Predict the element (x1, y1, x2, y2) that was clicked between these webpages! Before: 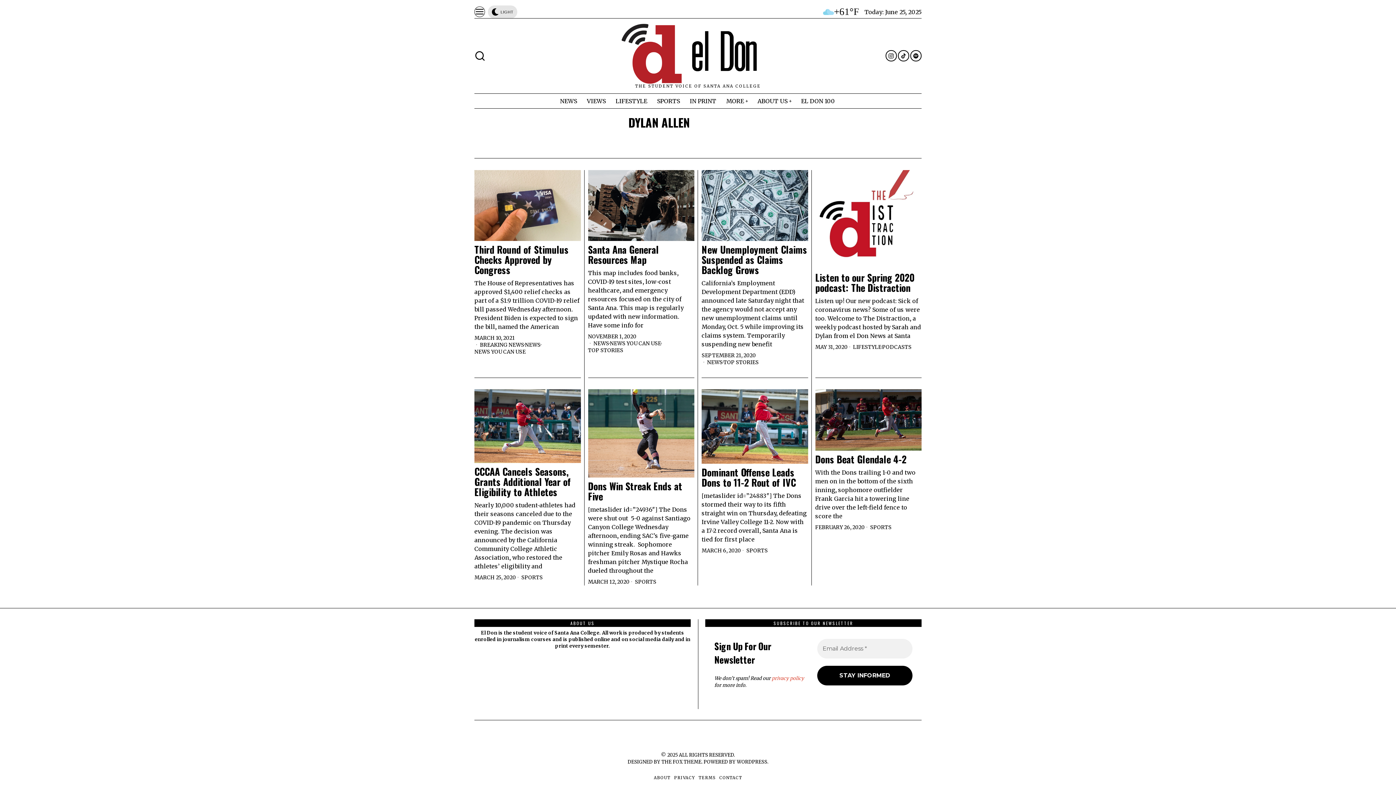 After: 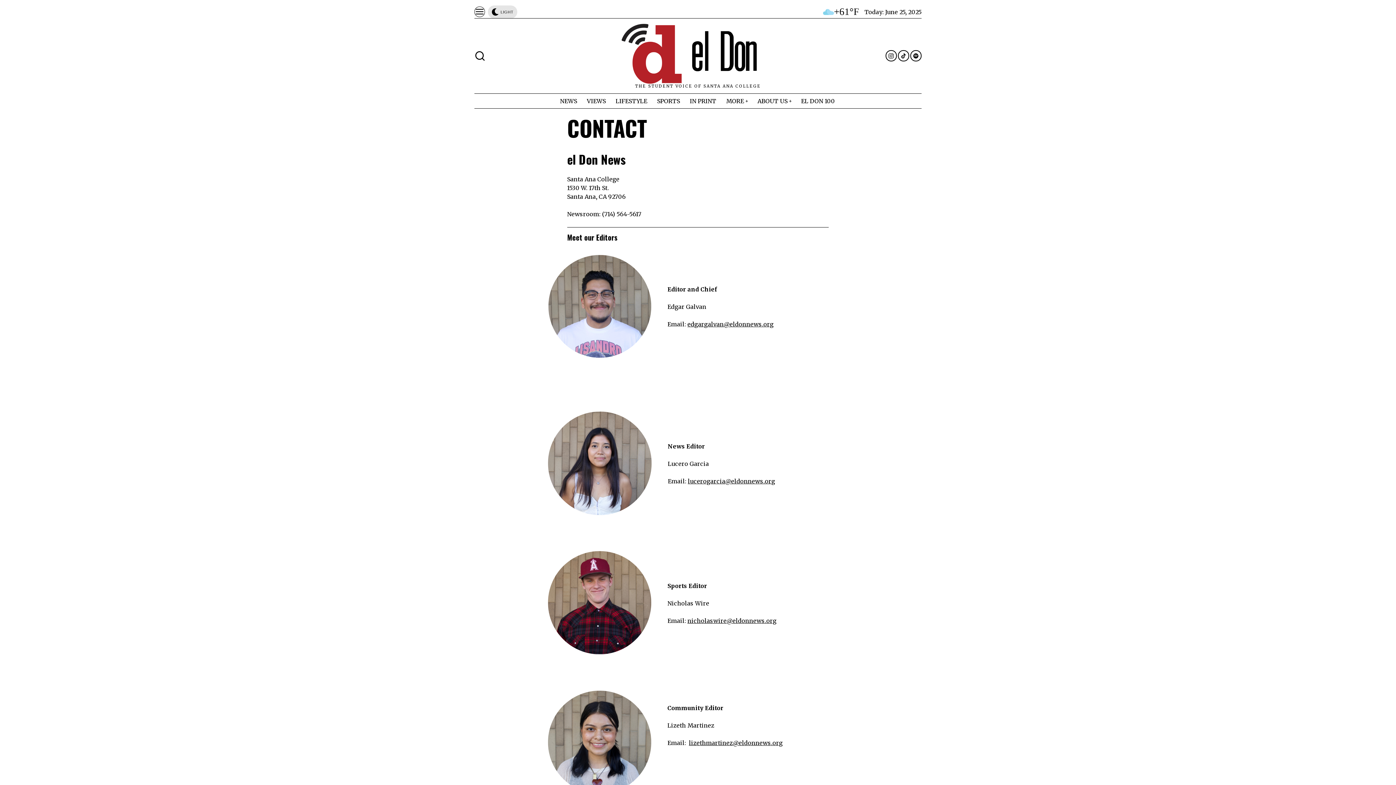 Action: label: CONTACT bbox: (719, 775, 742, 781)